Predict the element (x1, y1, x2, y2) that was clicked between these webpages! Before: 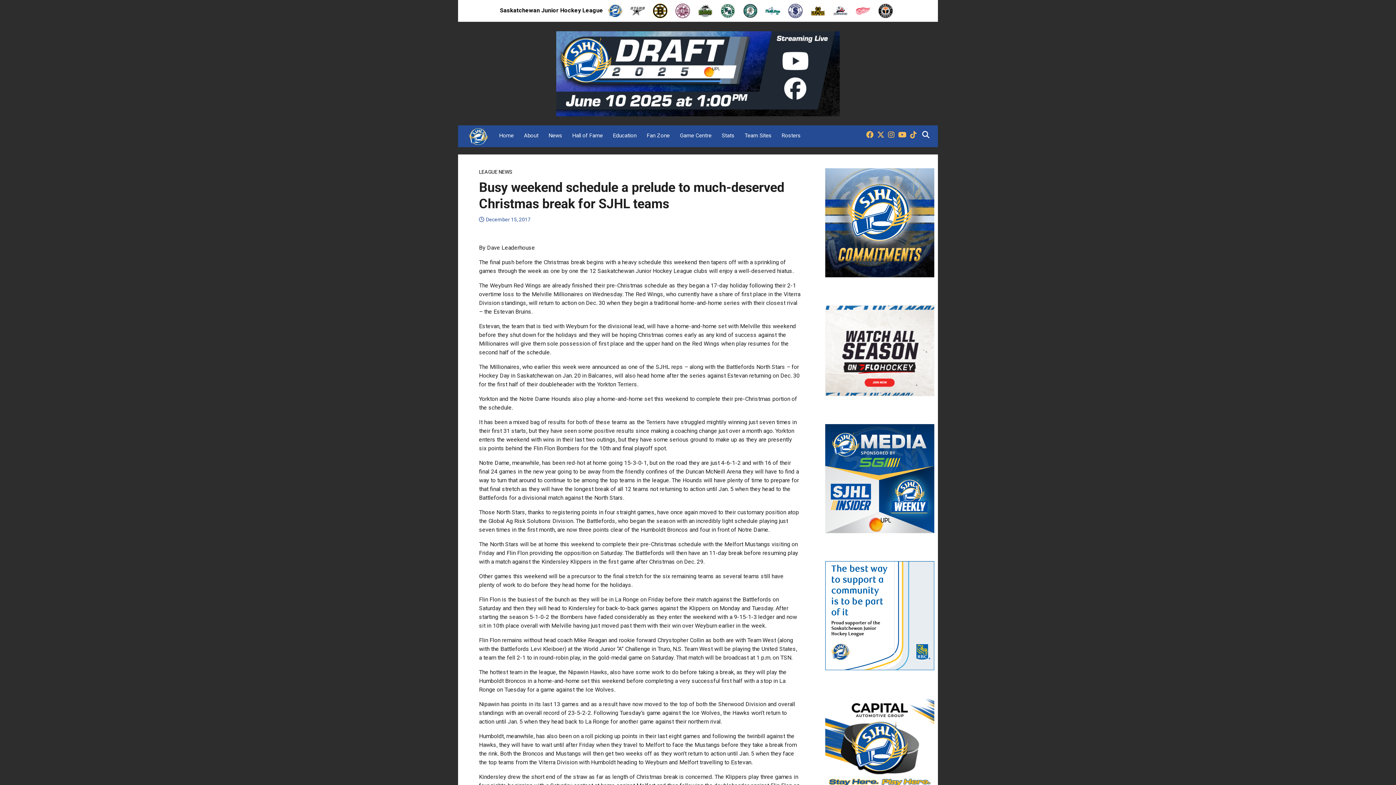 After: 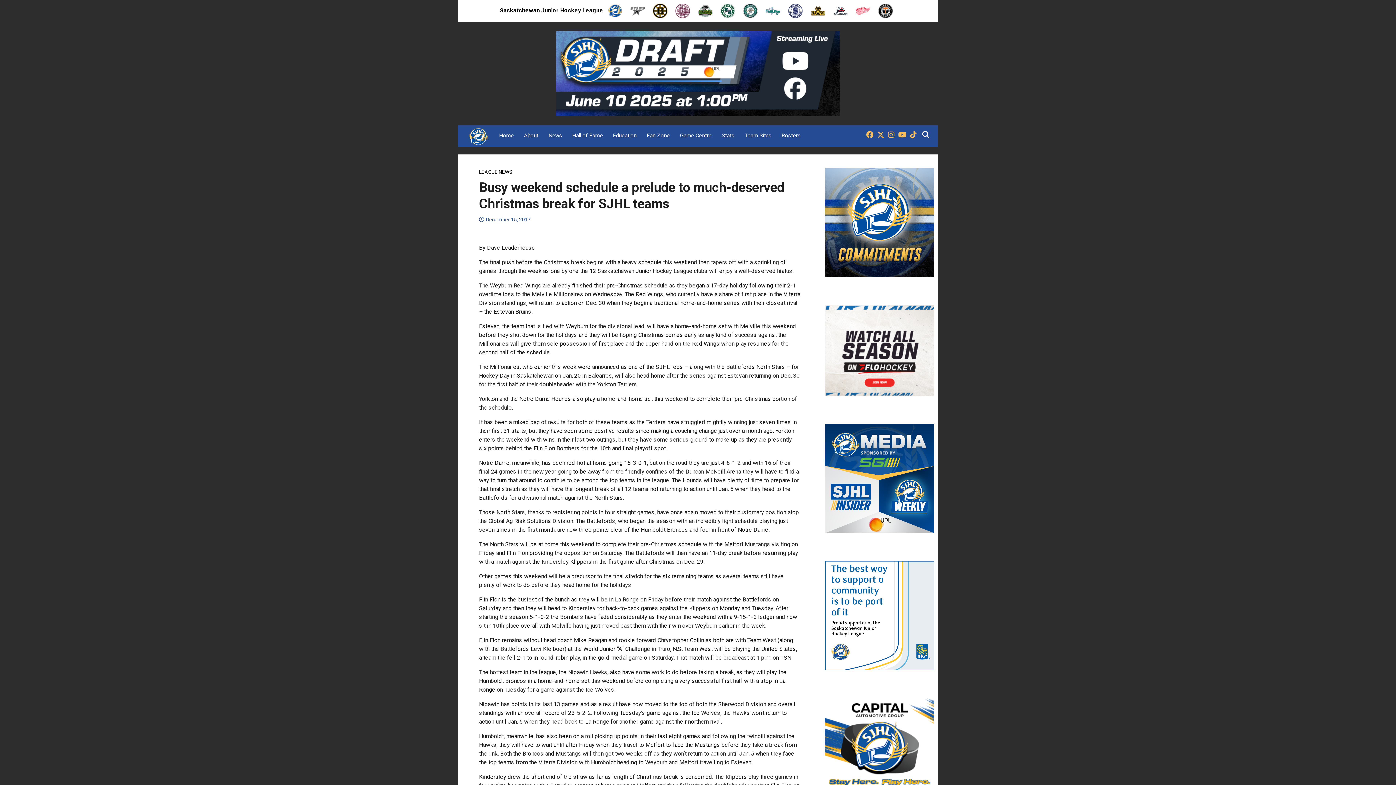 Action: bbox: (762, 6, 783, 13)